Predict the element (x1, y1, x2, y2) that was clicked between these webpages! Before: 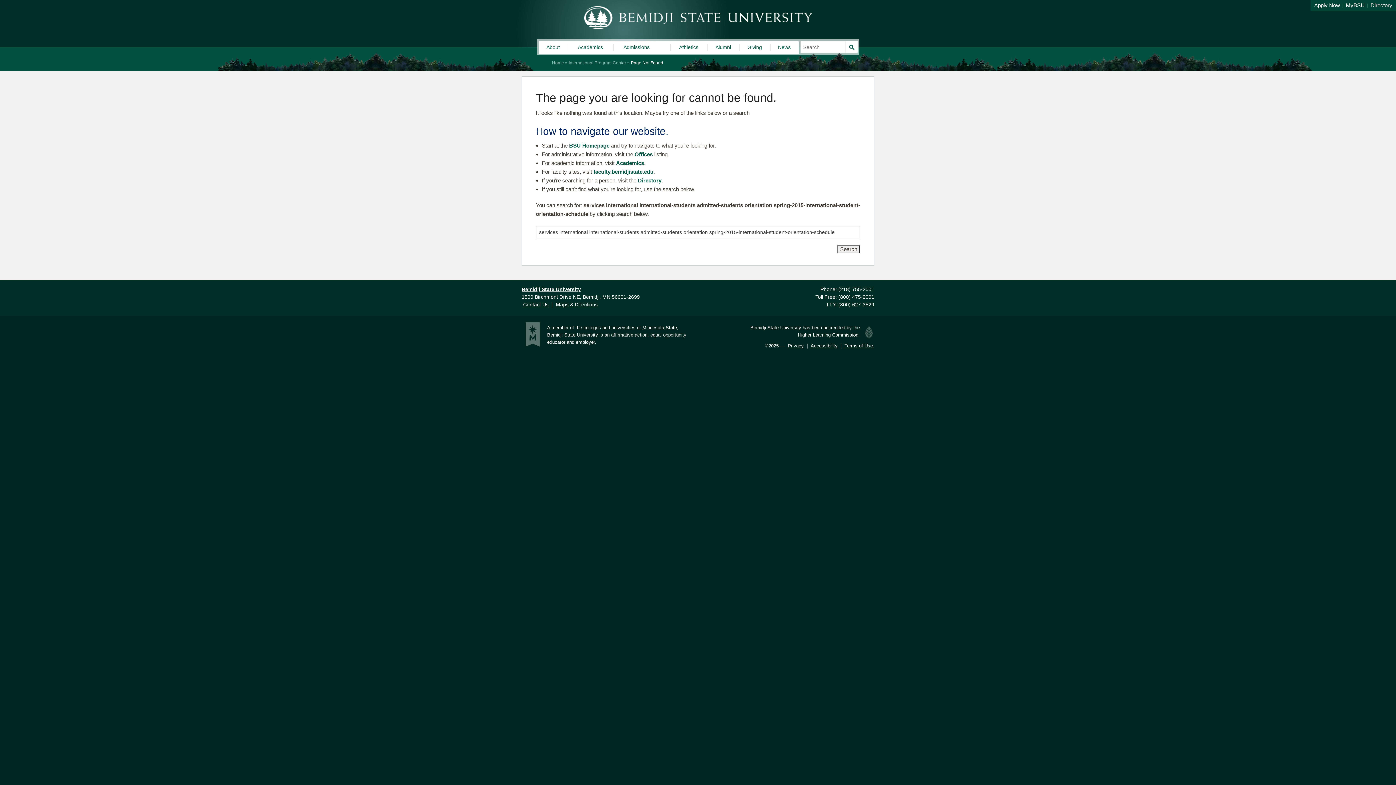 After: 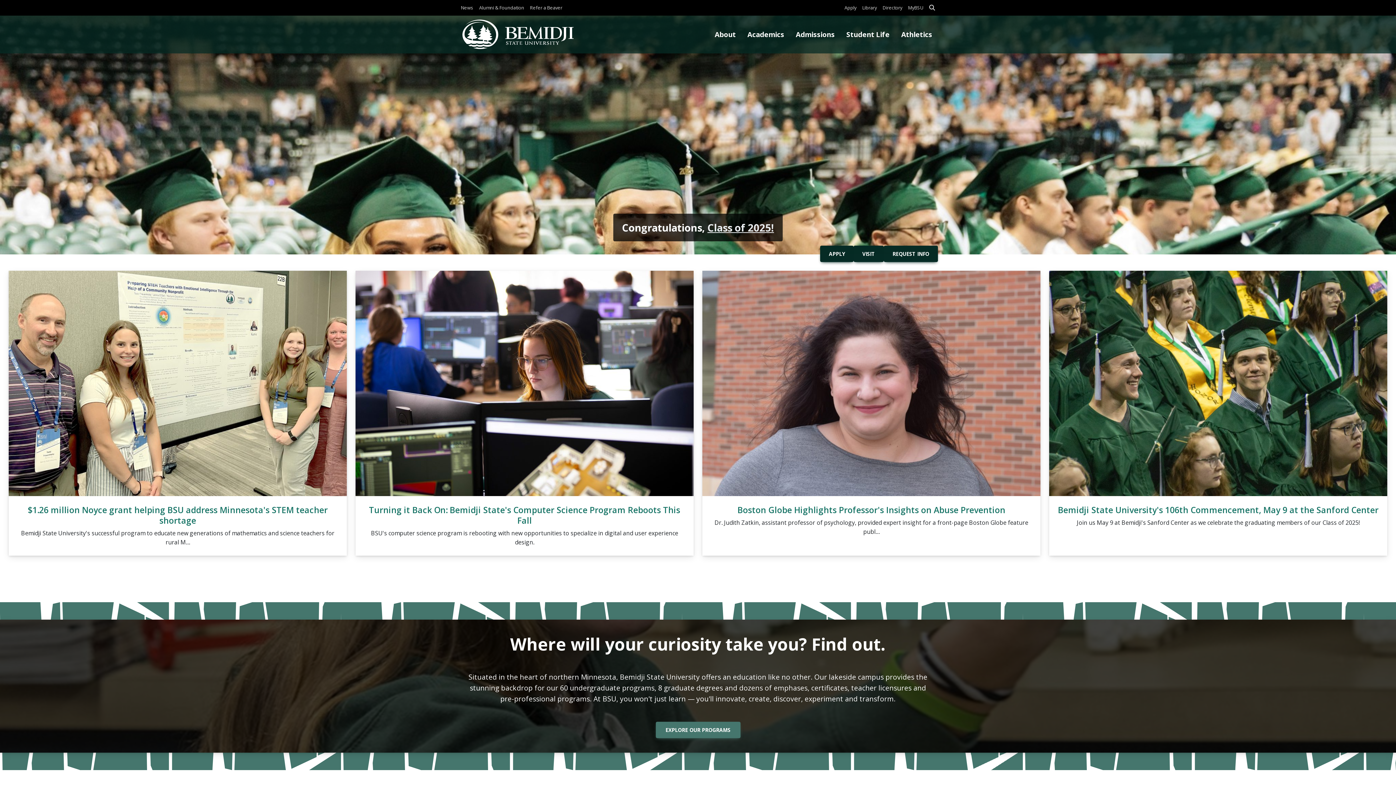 Action: bbox: (569, 142, 609, 148) label: BSU Homepage